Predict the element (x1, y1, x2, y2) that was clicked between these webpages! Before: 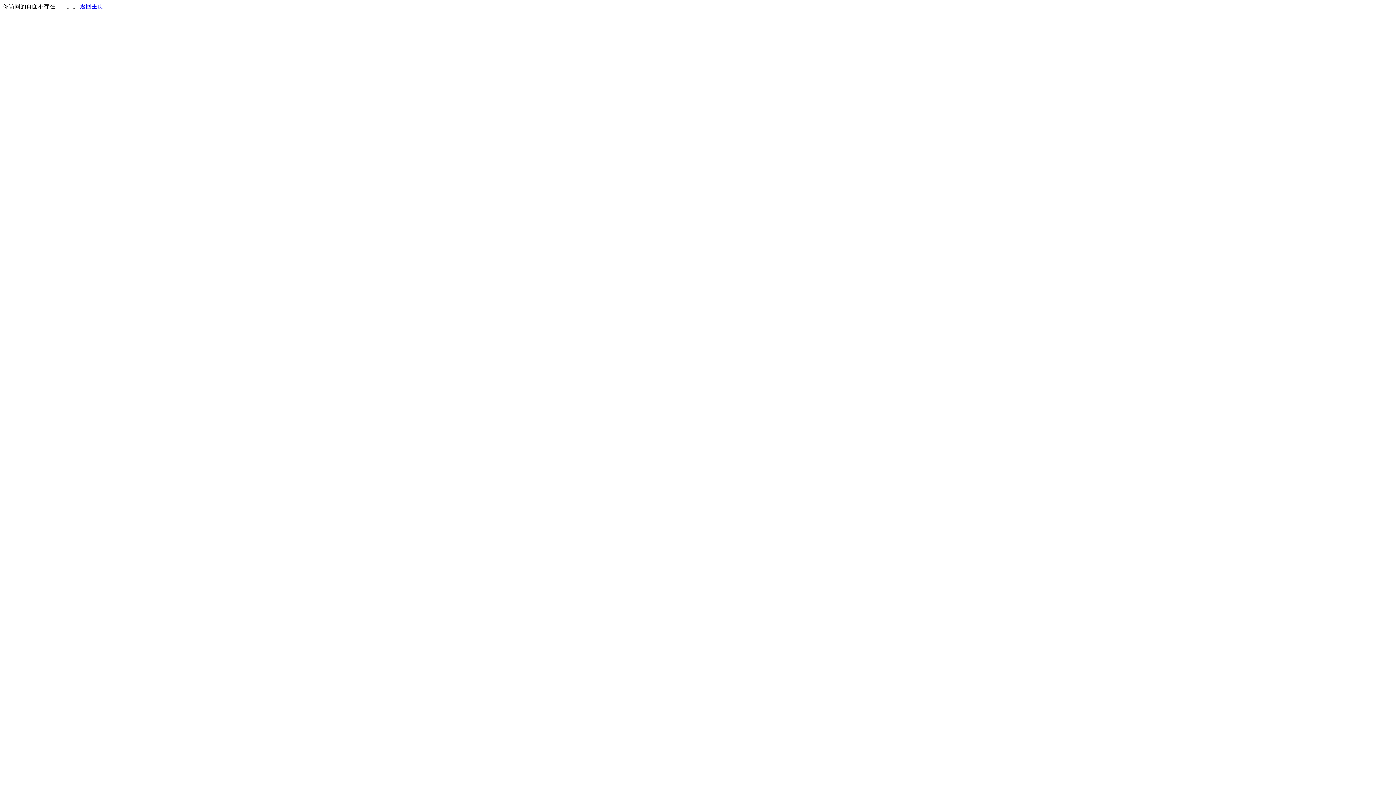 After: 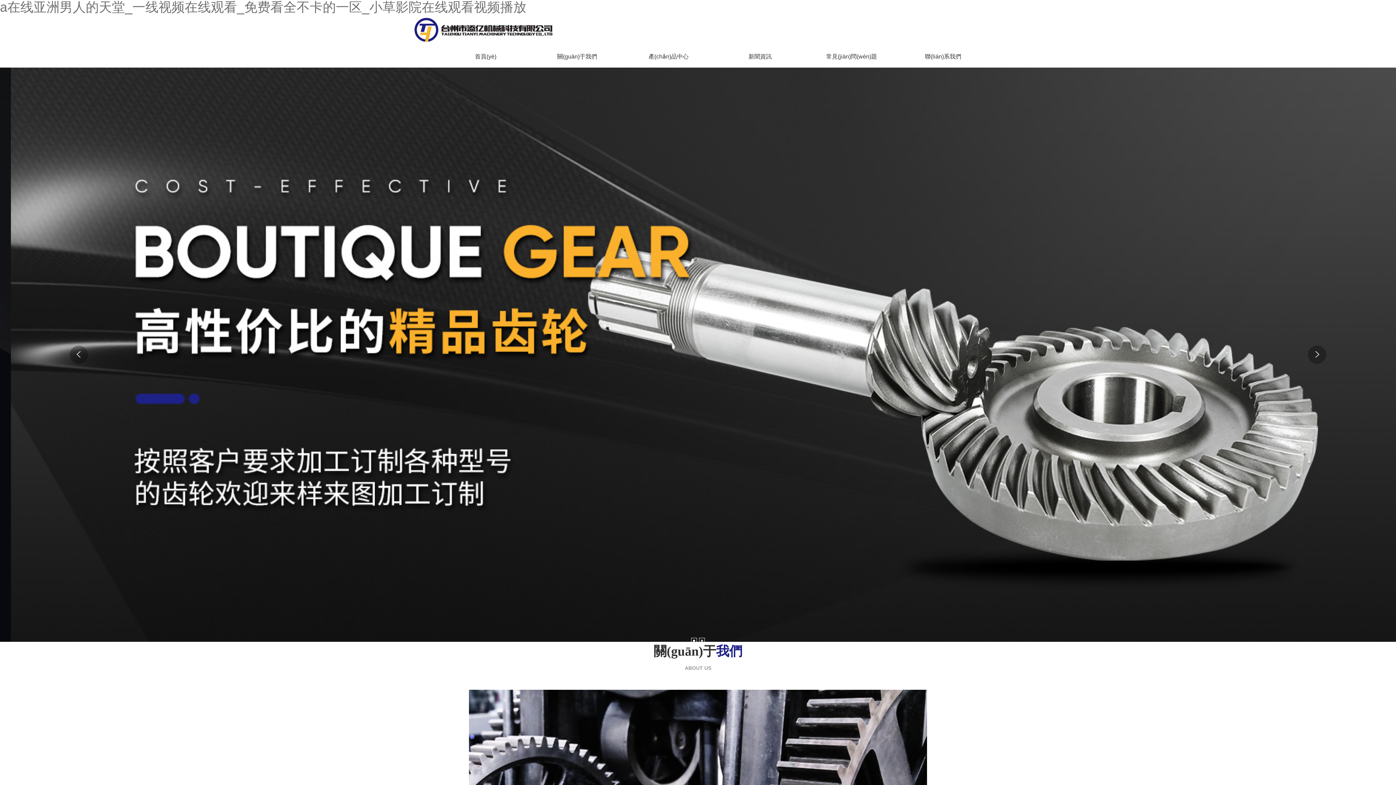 Action: bbox: (80, 3, 103, 9) label: 返回主页